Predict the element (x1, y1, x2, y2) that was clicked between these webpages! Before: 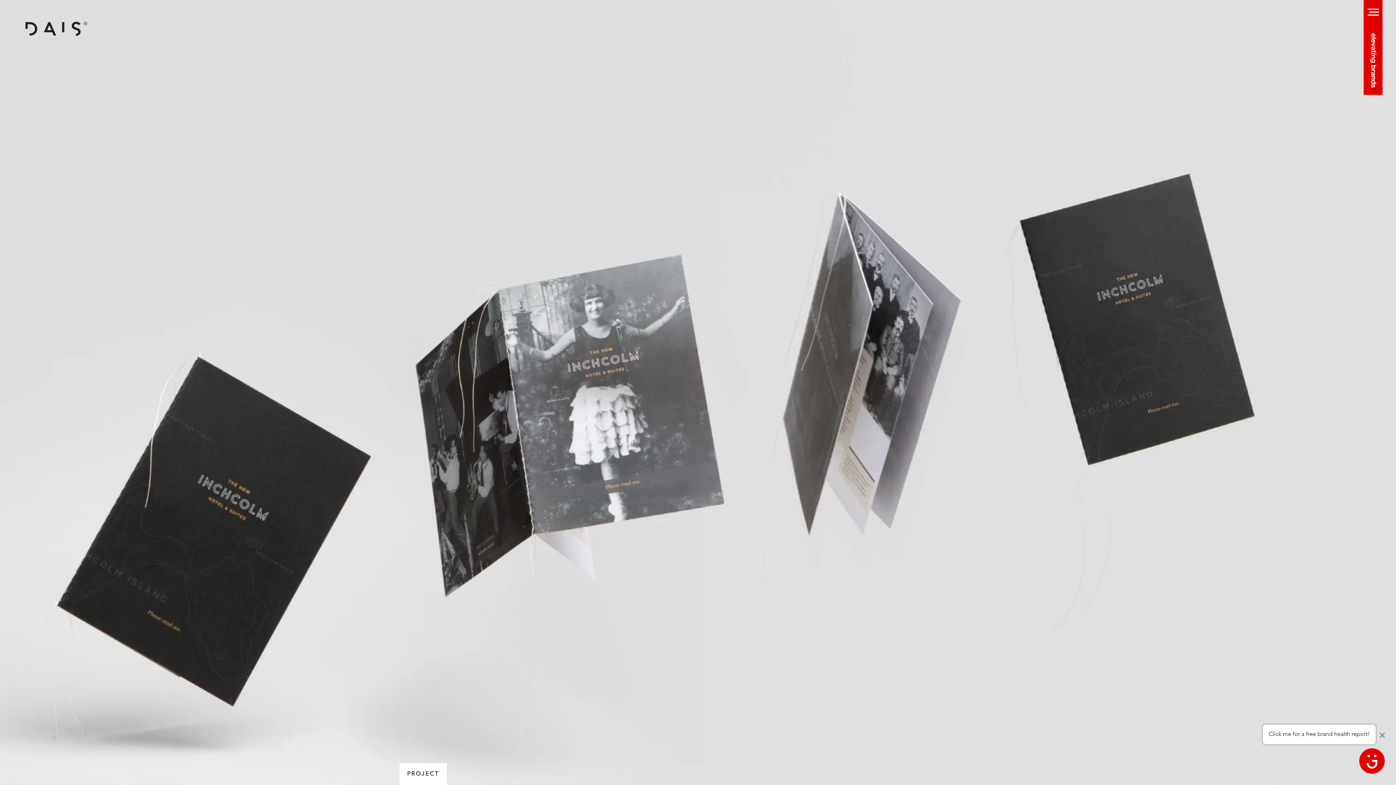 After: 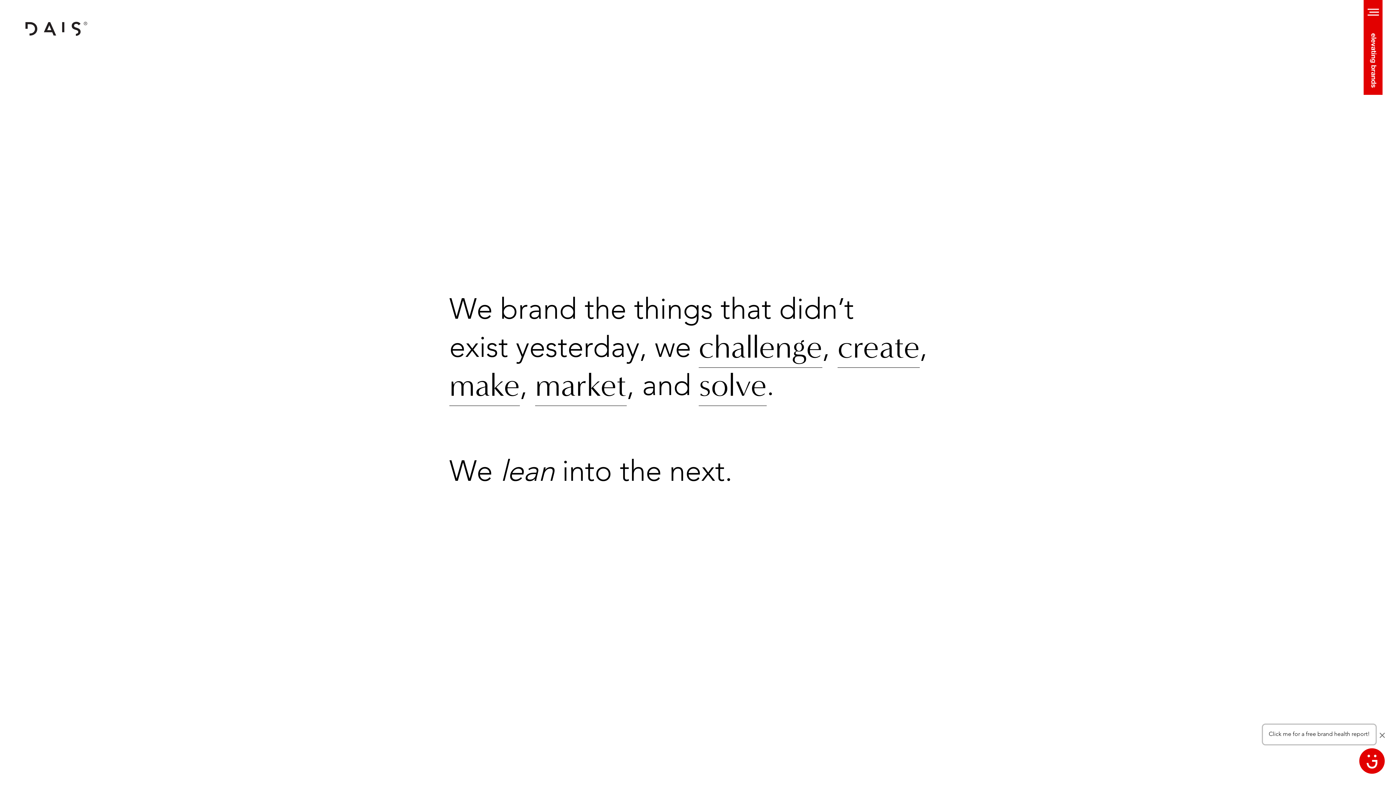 Action: bbox: (25, 21, 87, 36) label: View the home page